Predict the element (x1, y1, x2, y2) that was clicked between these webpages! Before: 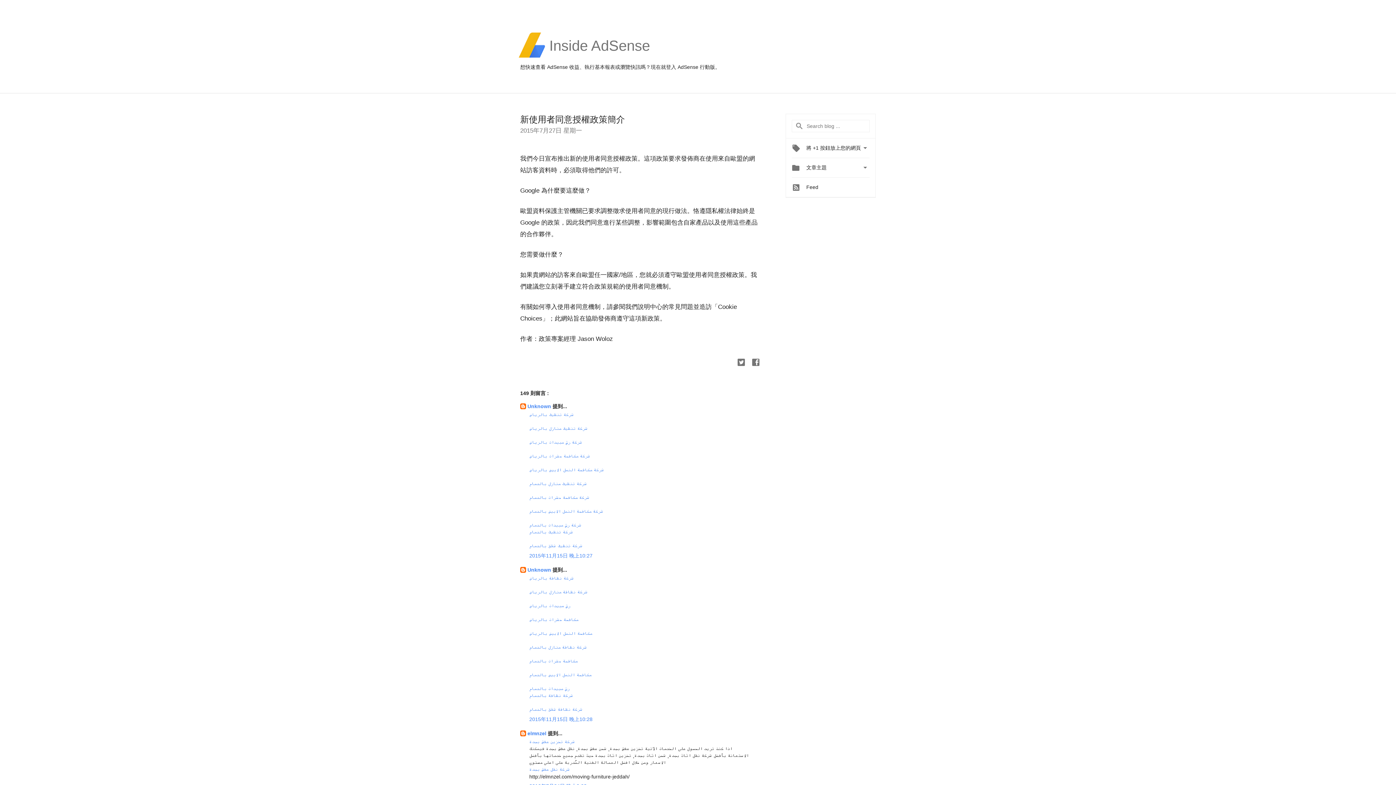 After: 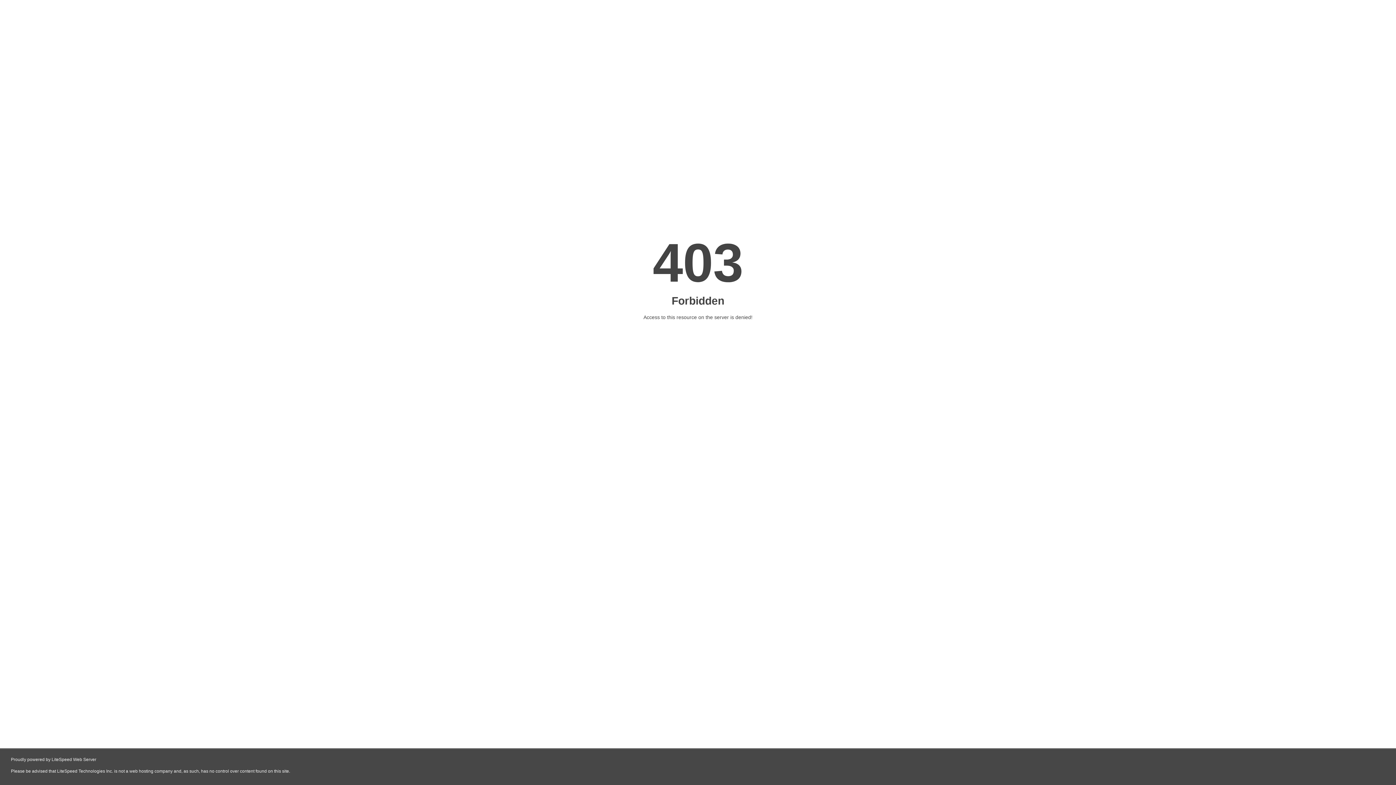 Action: label: مكافحة حشرات بالرياض bbox: (529, 617, 578, 623)